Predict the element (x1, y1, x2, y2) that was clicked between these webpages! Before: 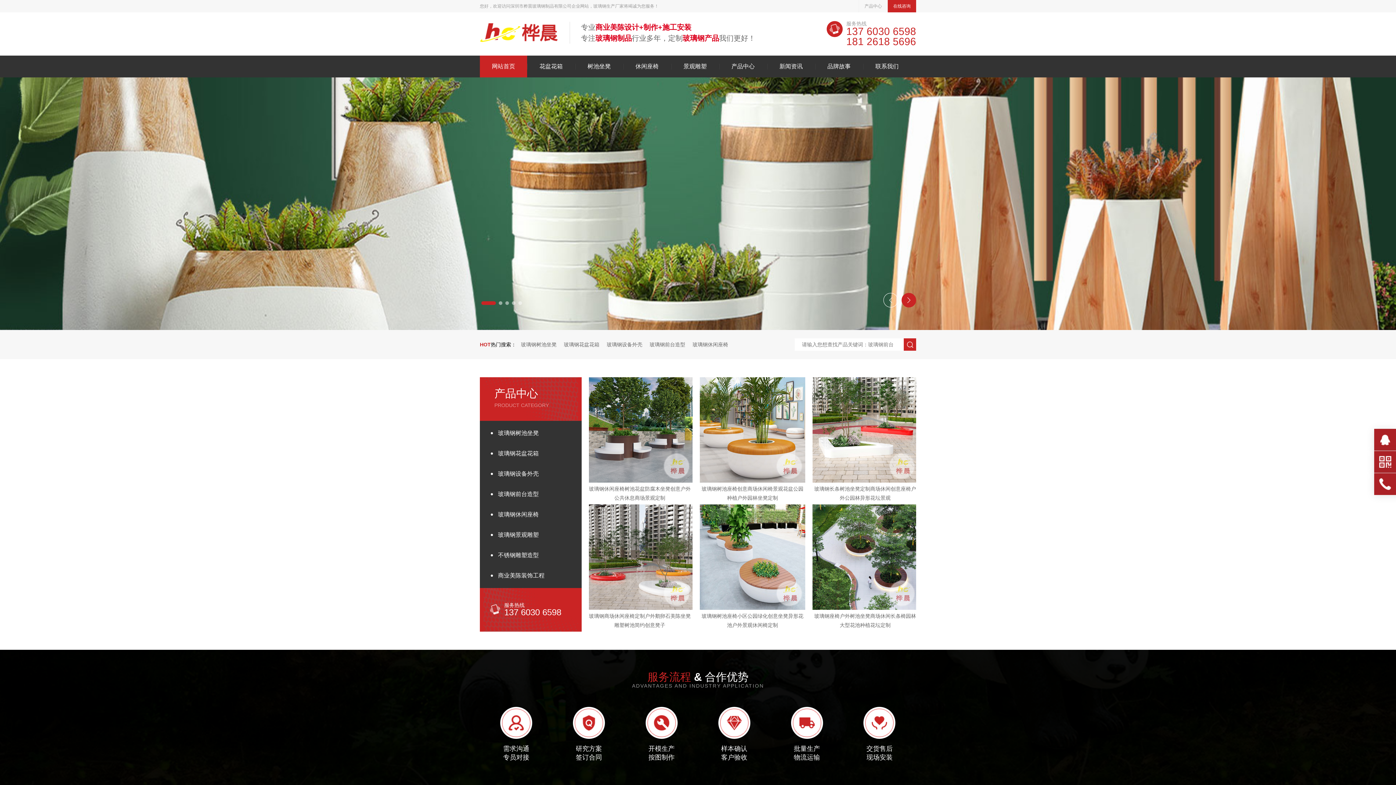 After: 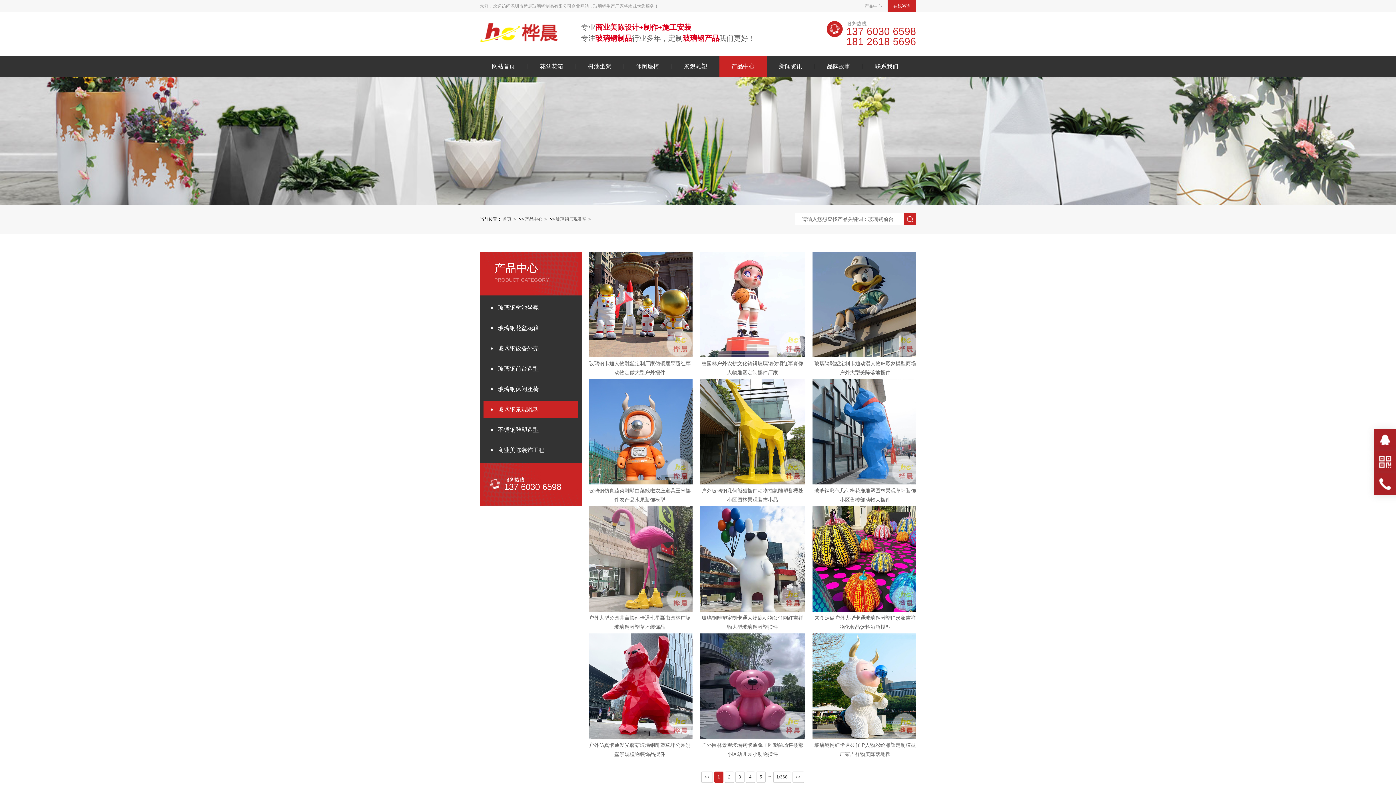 Action: bbox: (483, 526, 578, 544) label: 玻璃钢景观雕塑